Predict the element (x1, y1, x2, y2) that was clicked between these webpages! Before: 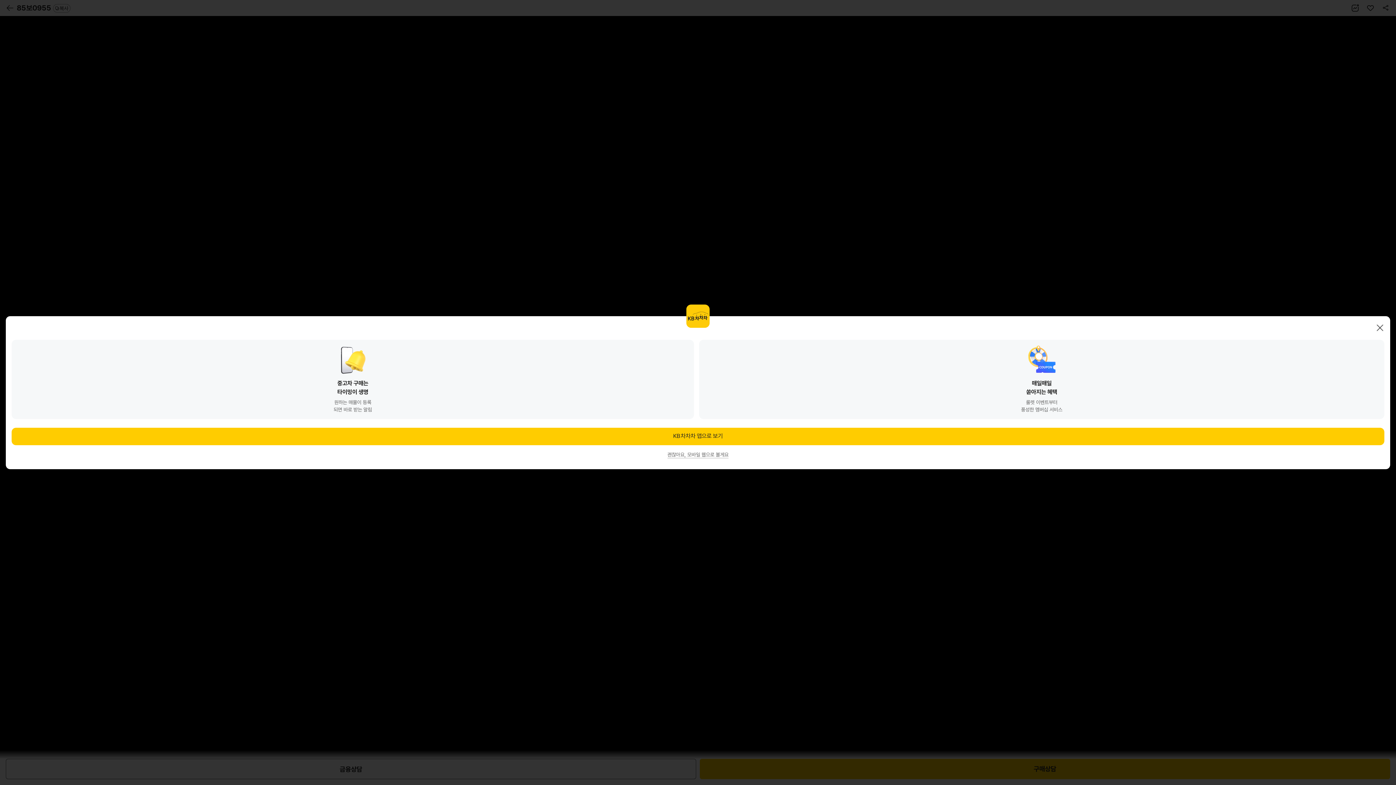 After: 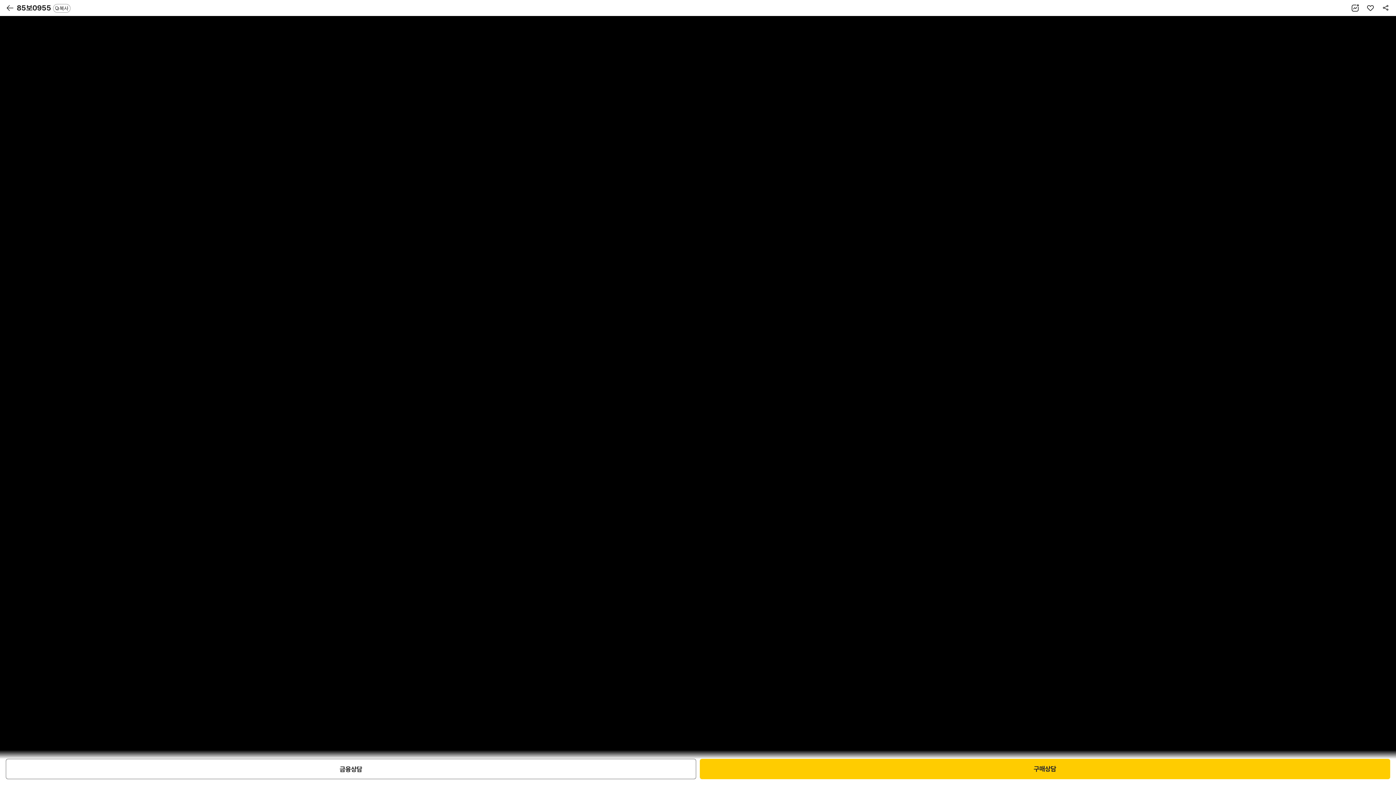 Action: label: 닫기 bbox: (1376, 323, 1384, 332)